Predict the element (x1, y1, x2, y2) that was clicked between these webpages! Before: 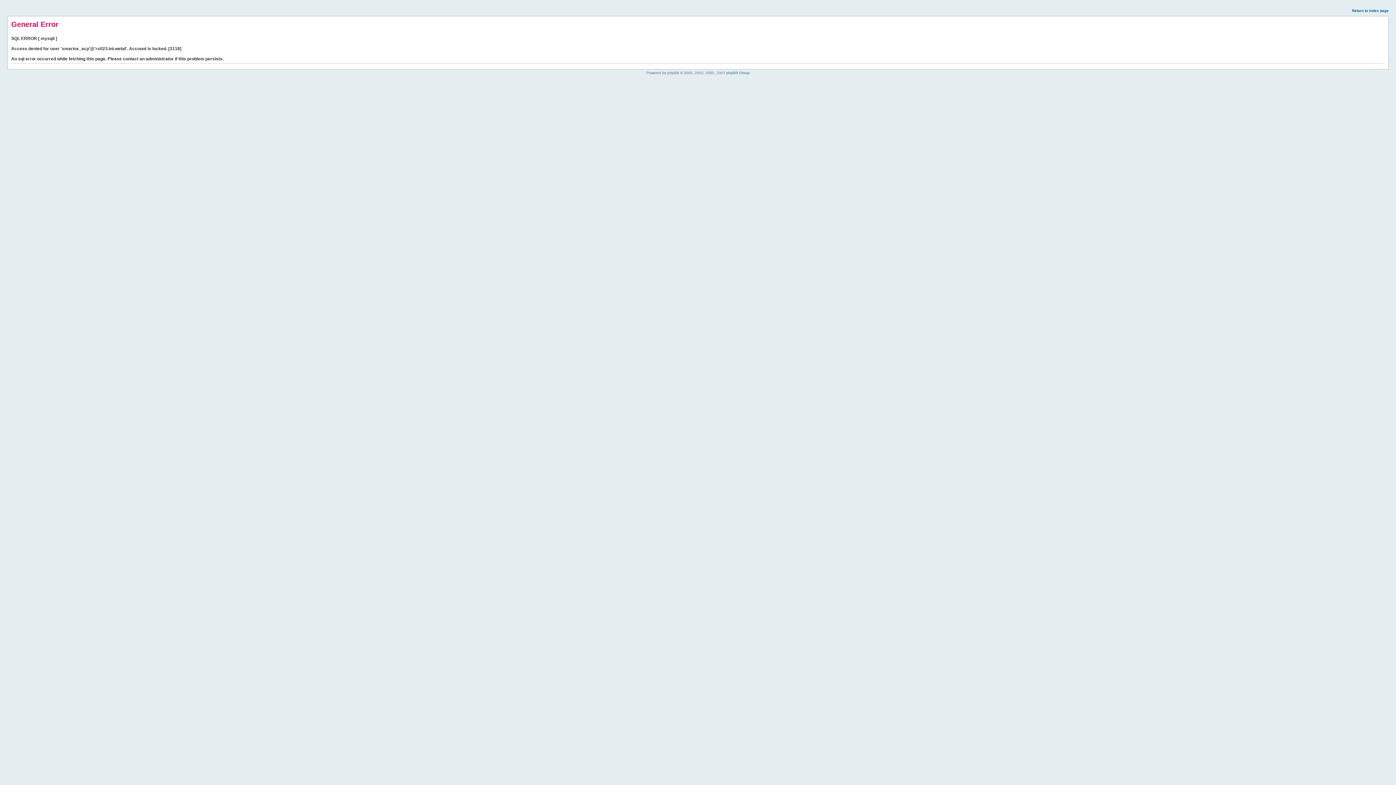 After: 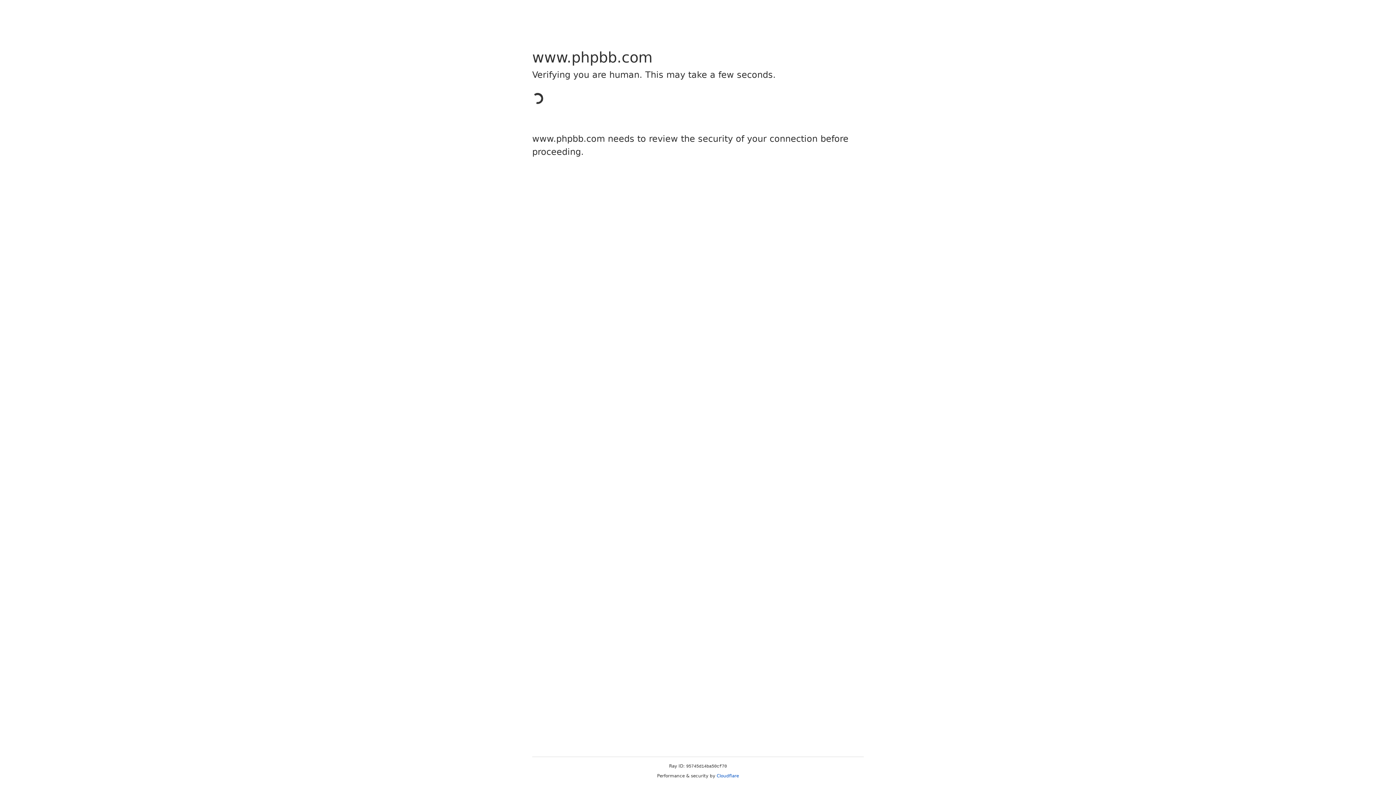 Action: bbox: (726, 70, 749, 74) label: phpBB Group